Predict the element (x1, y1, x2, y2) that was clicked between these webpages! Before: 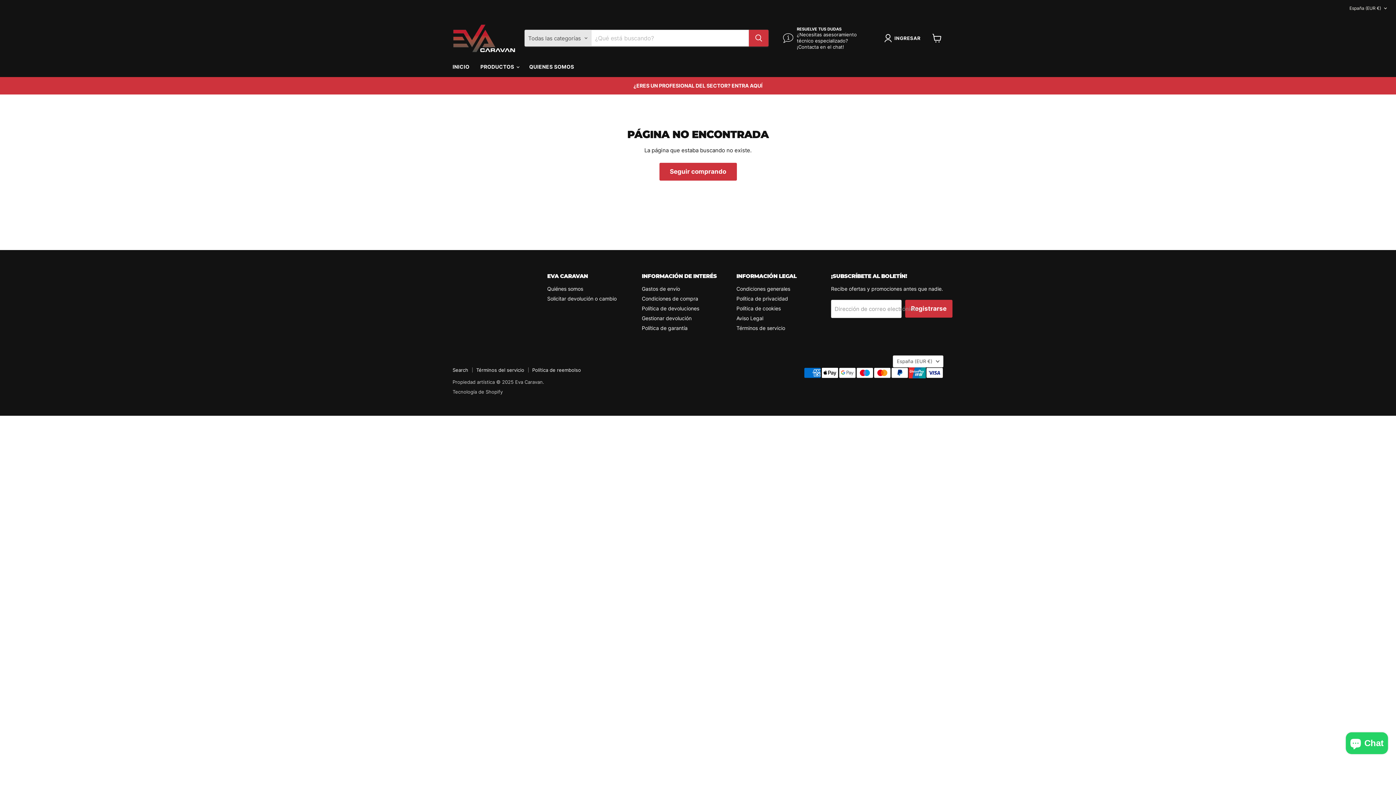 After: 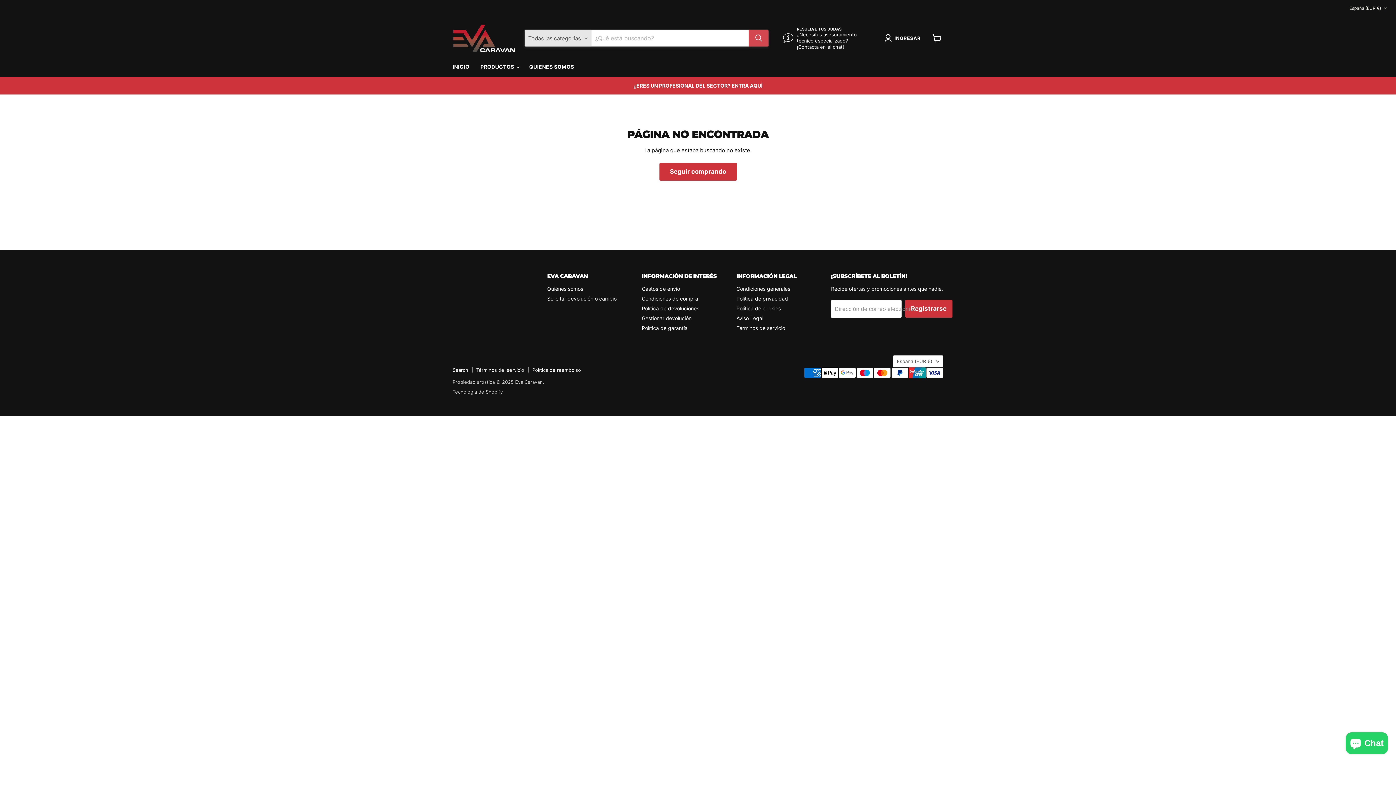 Action: bbox: (749, 29, 768, 46) label: Buscar